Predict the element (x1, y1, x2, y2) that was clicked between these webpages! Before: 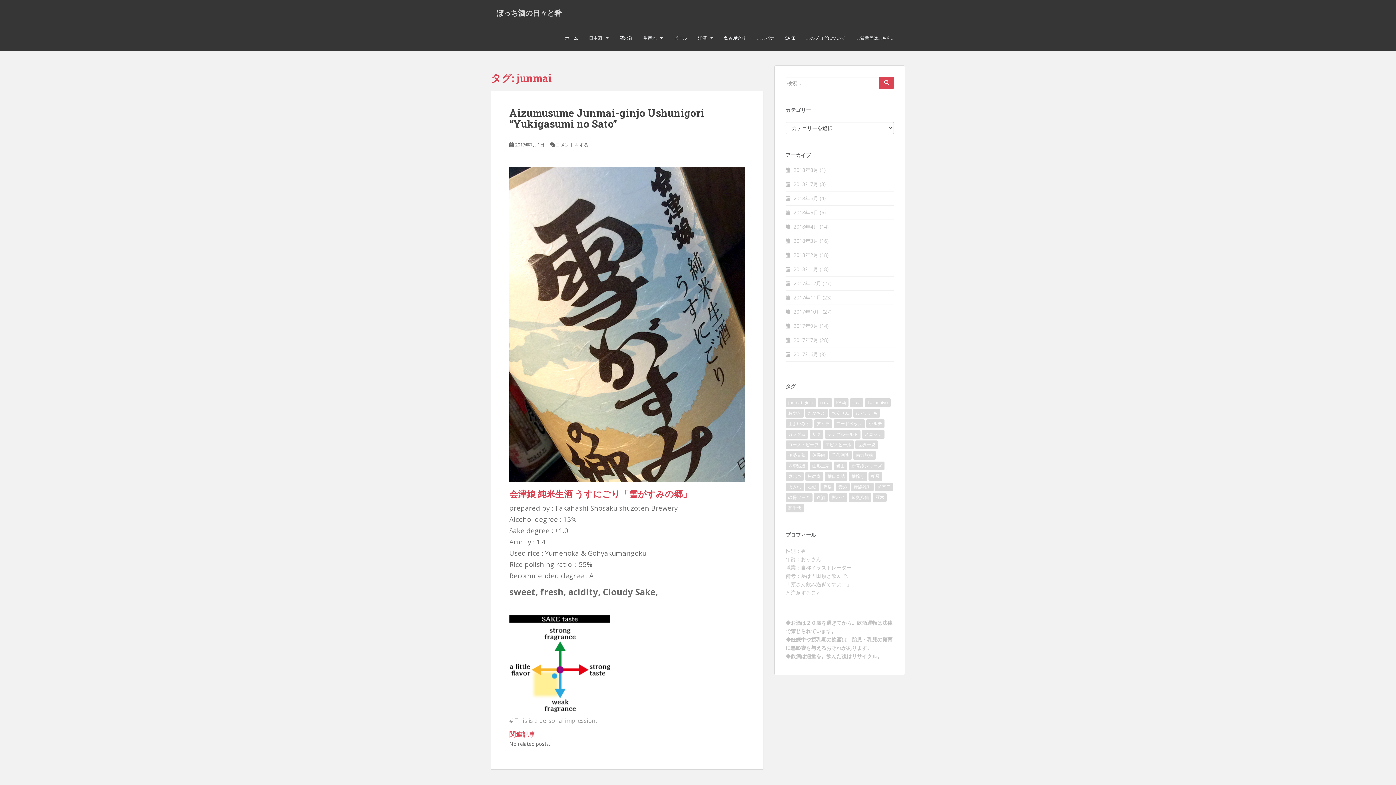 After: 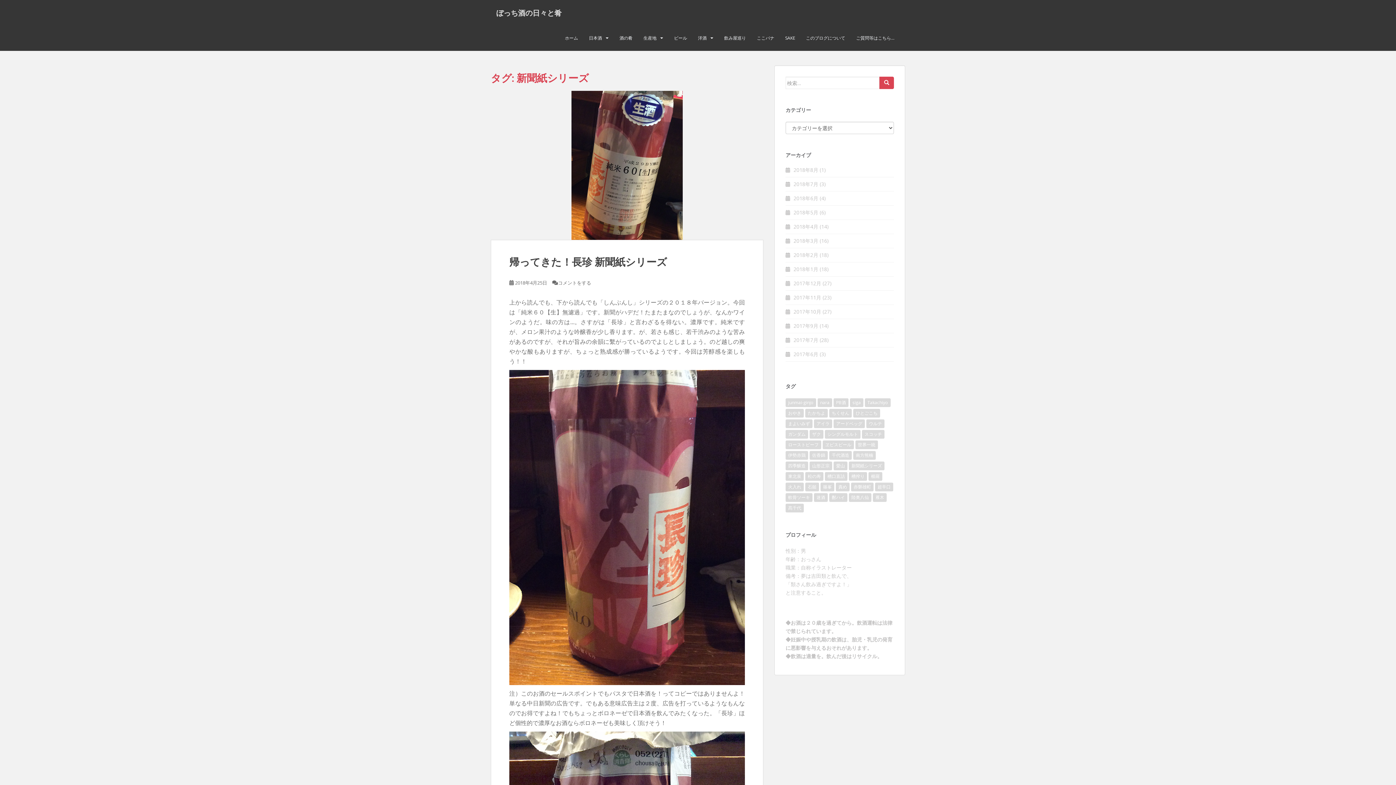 Action: label: 新聞紙シリーズ (2個の項目) bbox: (849, 461, 884, 470)